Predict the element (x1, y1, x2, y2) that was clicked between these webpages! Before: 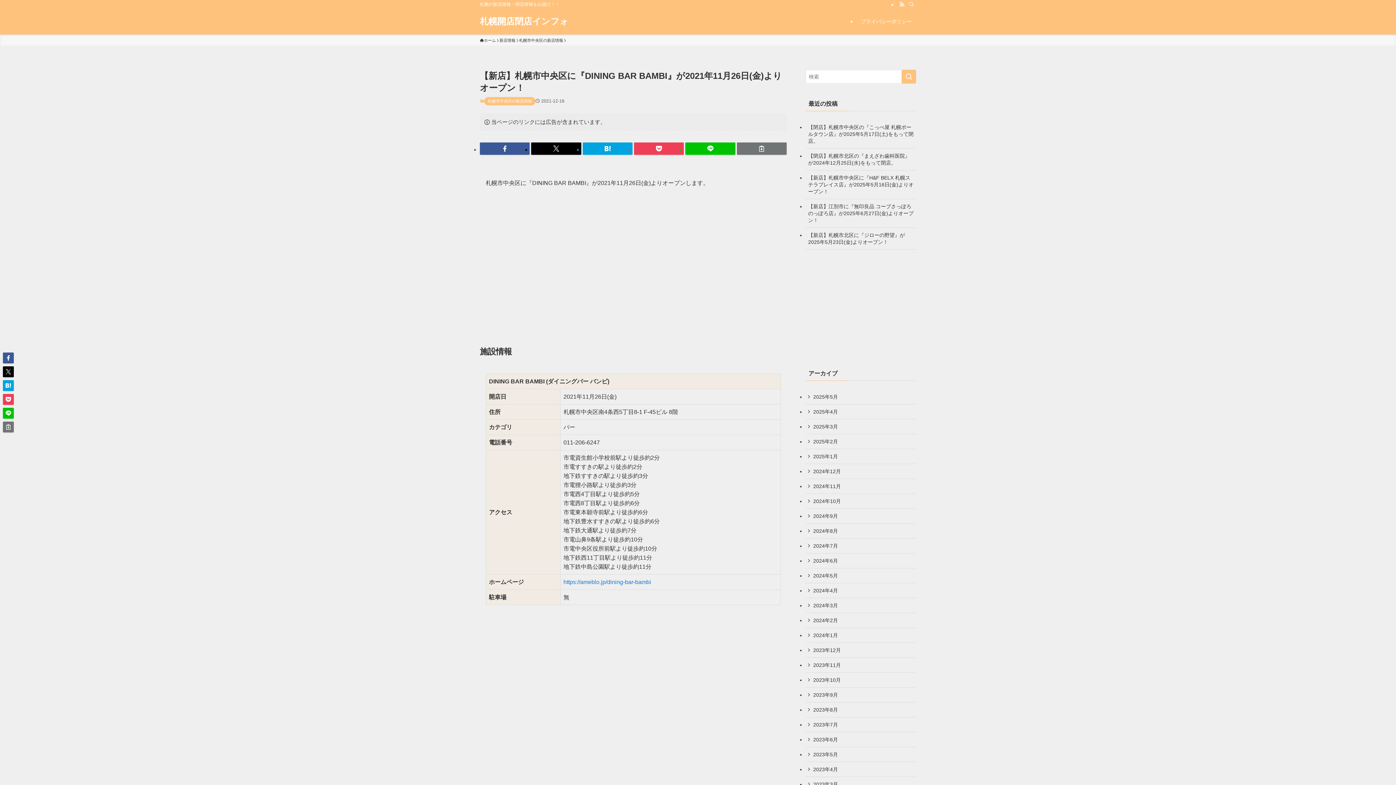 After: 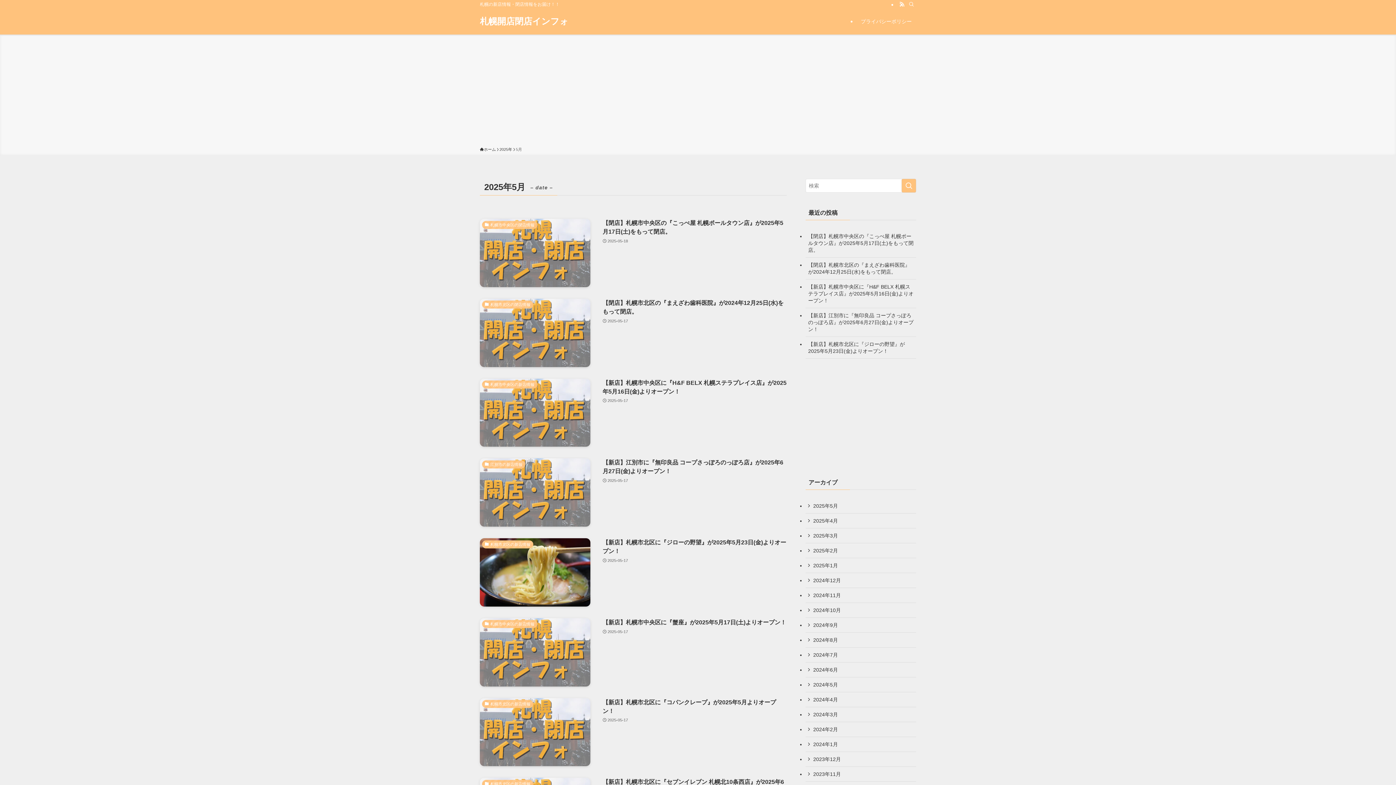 Action: label: 2025年5月 bbox: (805, 389, 916, 404)